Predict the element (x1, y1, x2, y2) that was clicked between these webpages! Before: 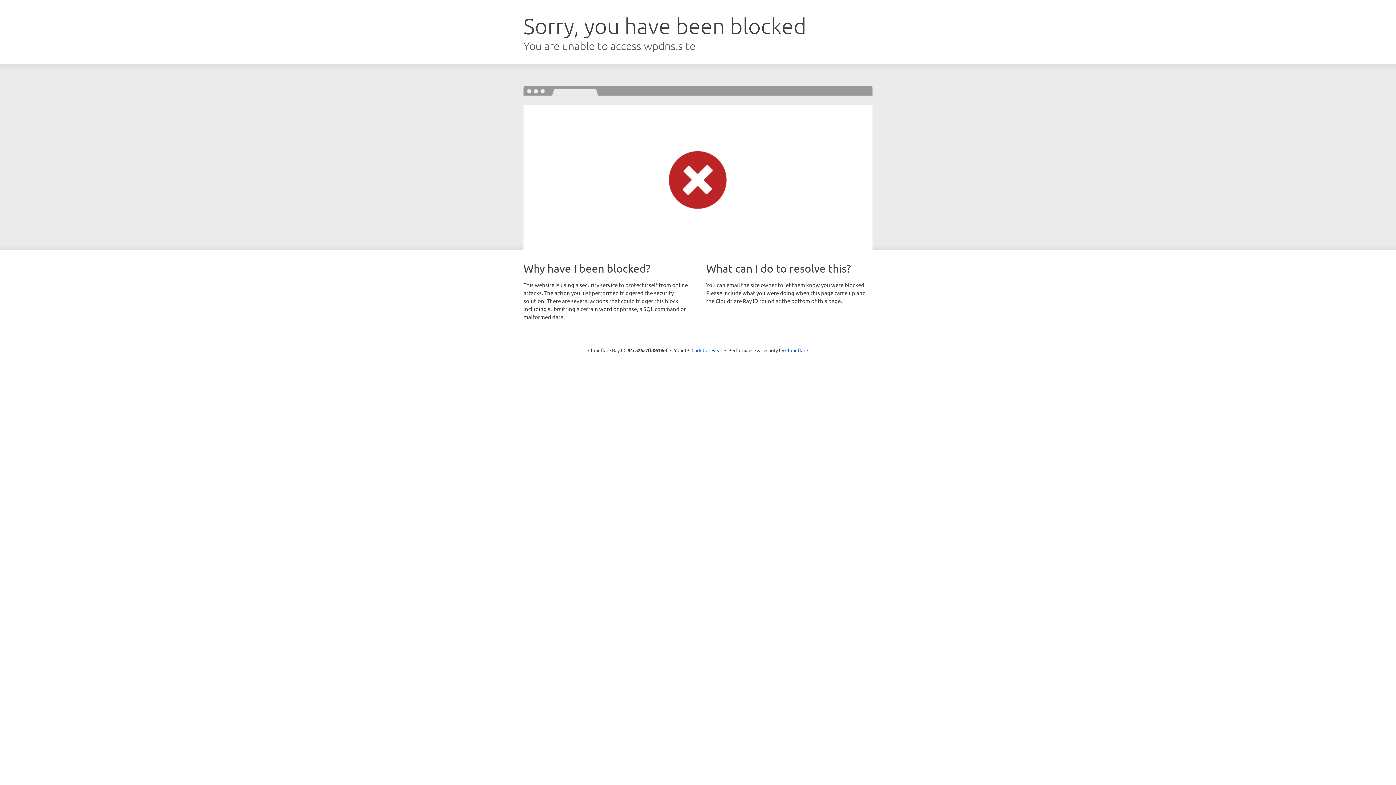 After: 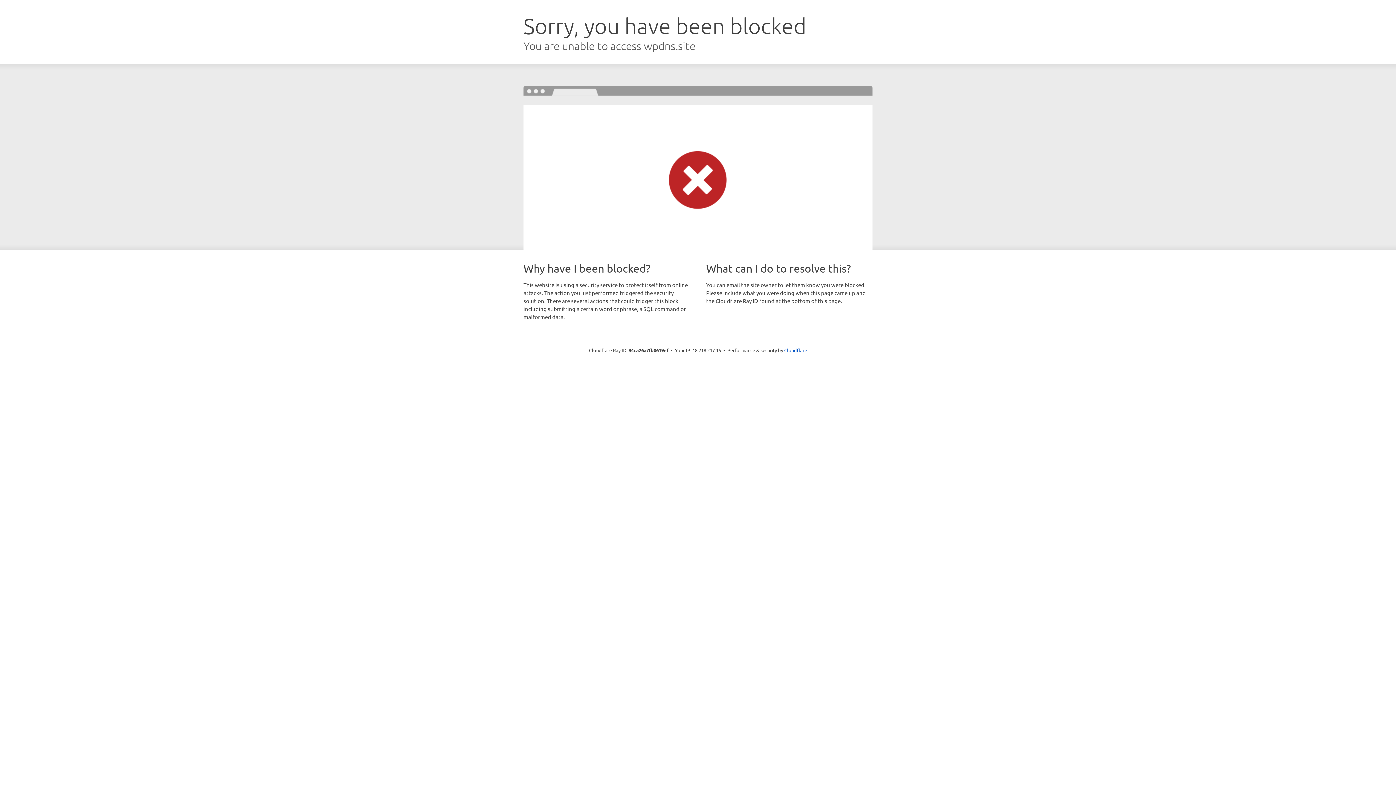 Action: label: Click to reveal bbox: (691, 346, 722, 353)